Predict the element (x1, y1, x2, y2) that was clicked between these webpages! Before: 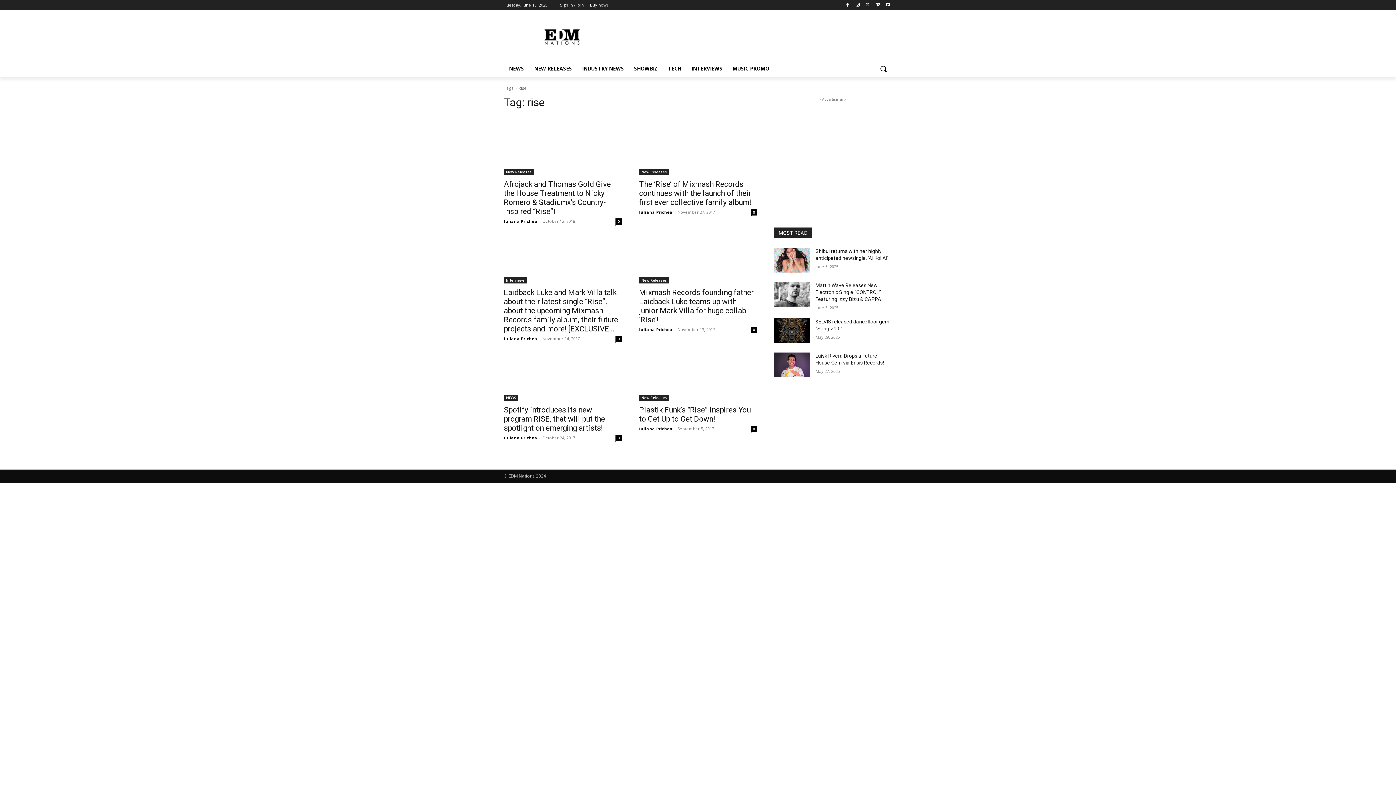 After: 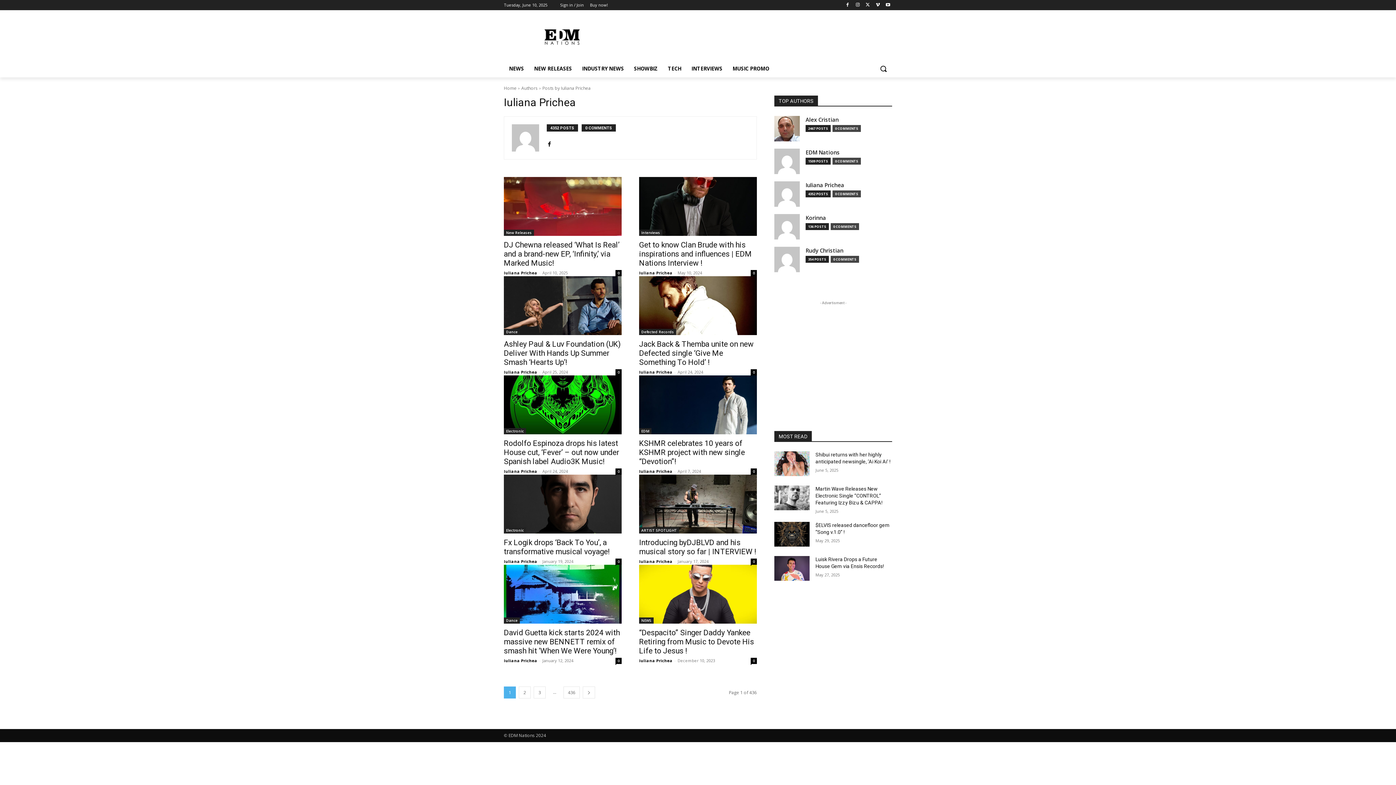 Action: label: Iuliana Prichea bbox: (504, 218, 537, 224)